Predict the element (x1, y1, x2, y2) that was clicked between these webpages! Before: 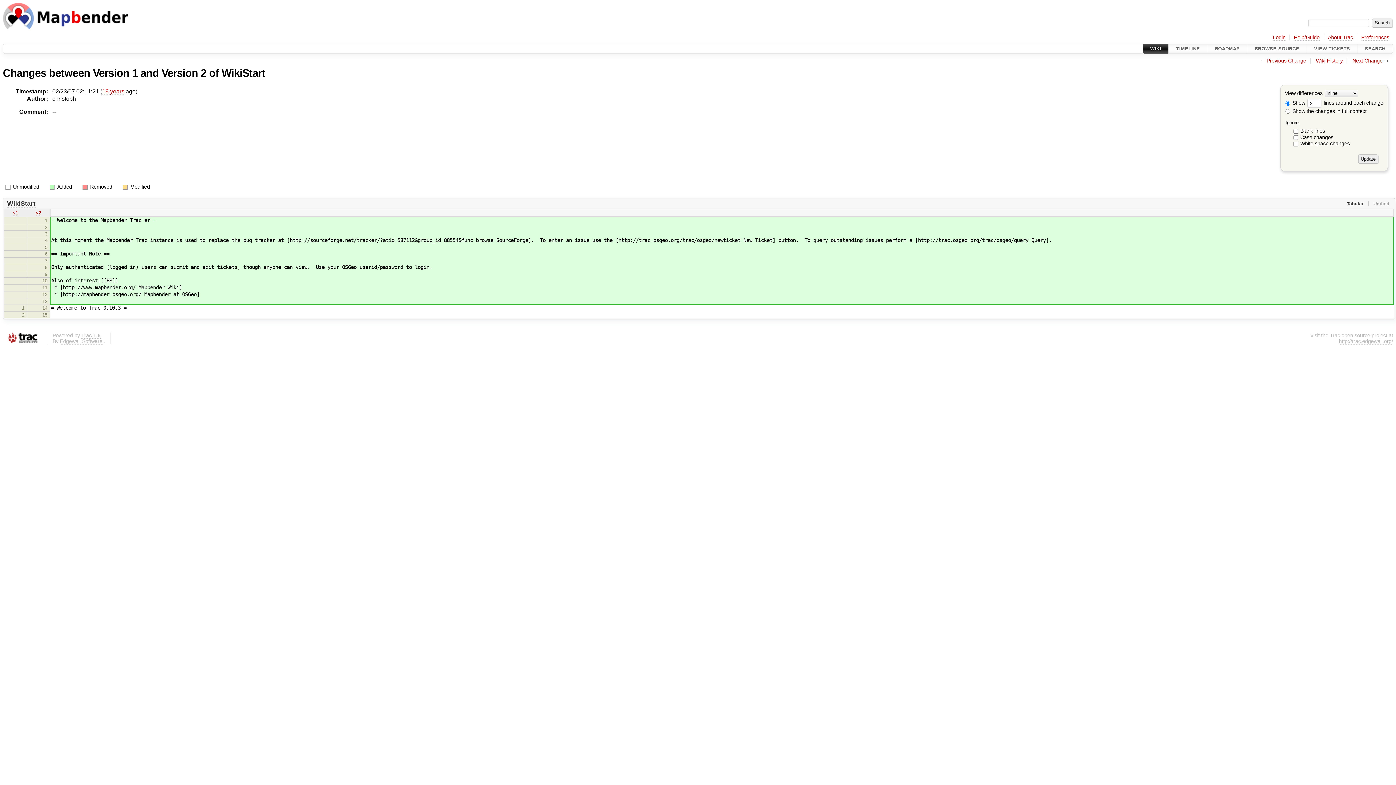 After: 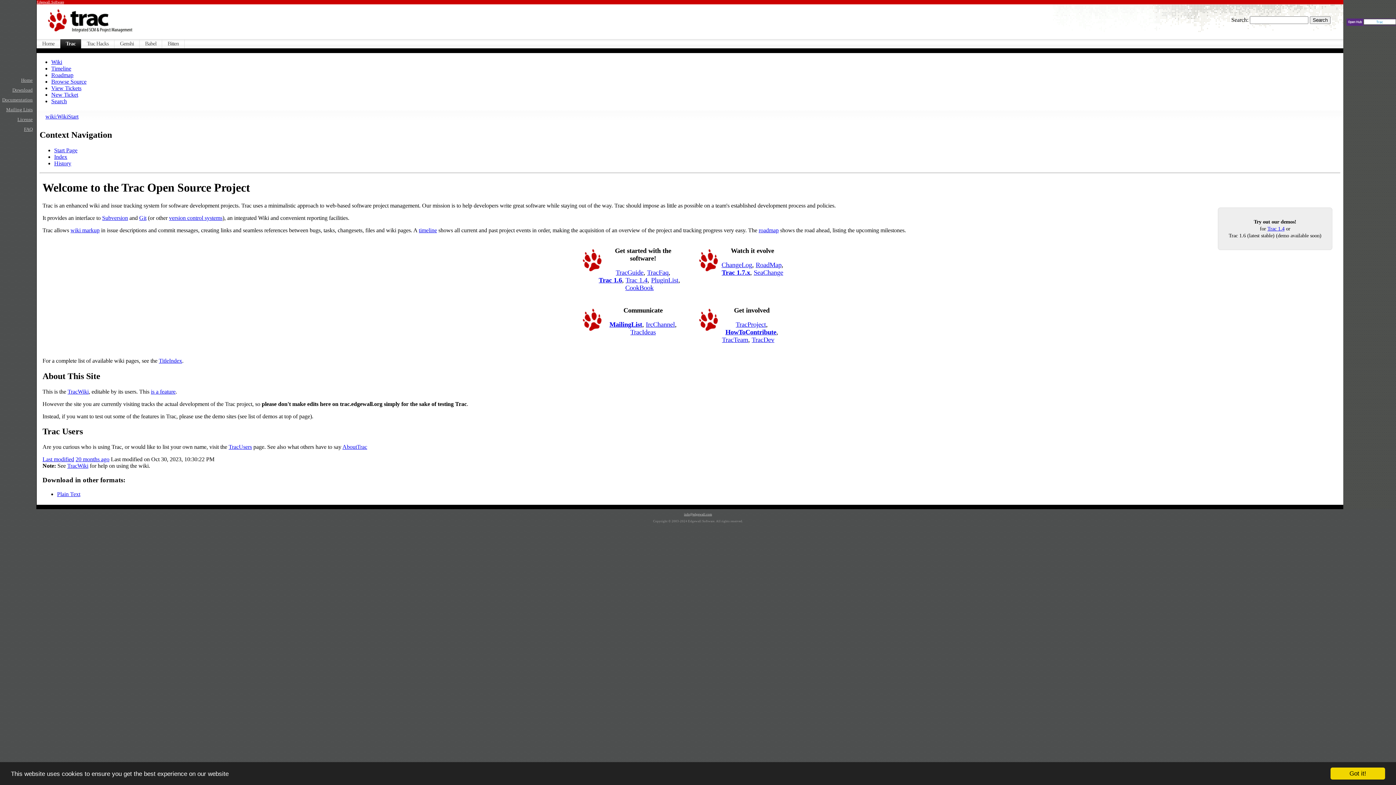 Action: bbox: (2, 332, 41, 344)